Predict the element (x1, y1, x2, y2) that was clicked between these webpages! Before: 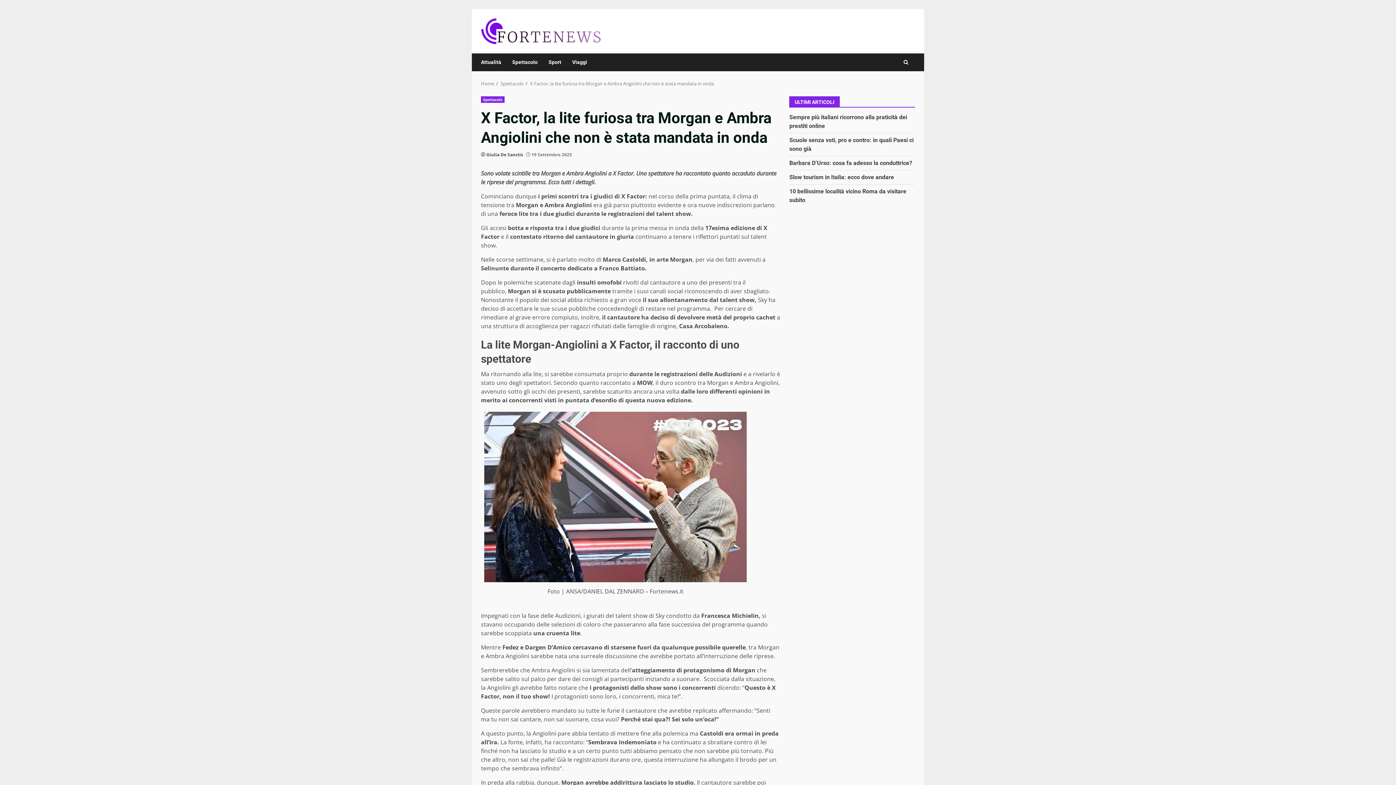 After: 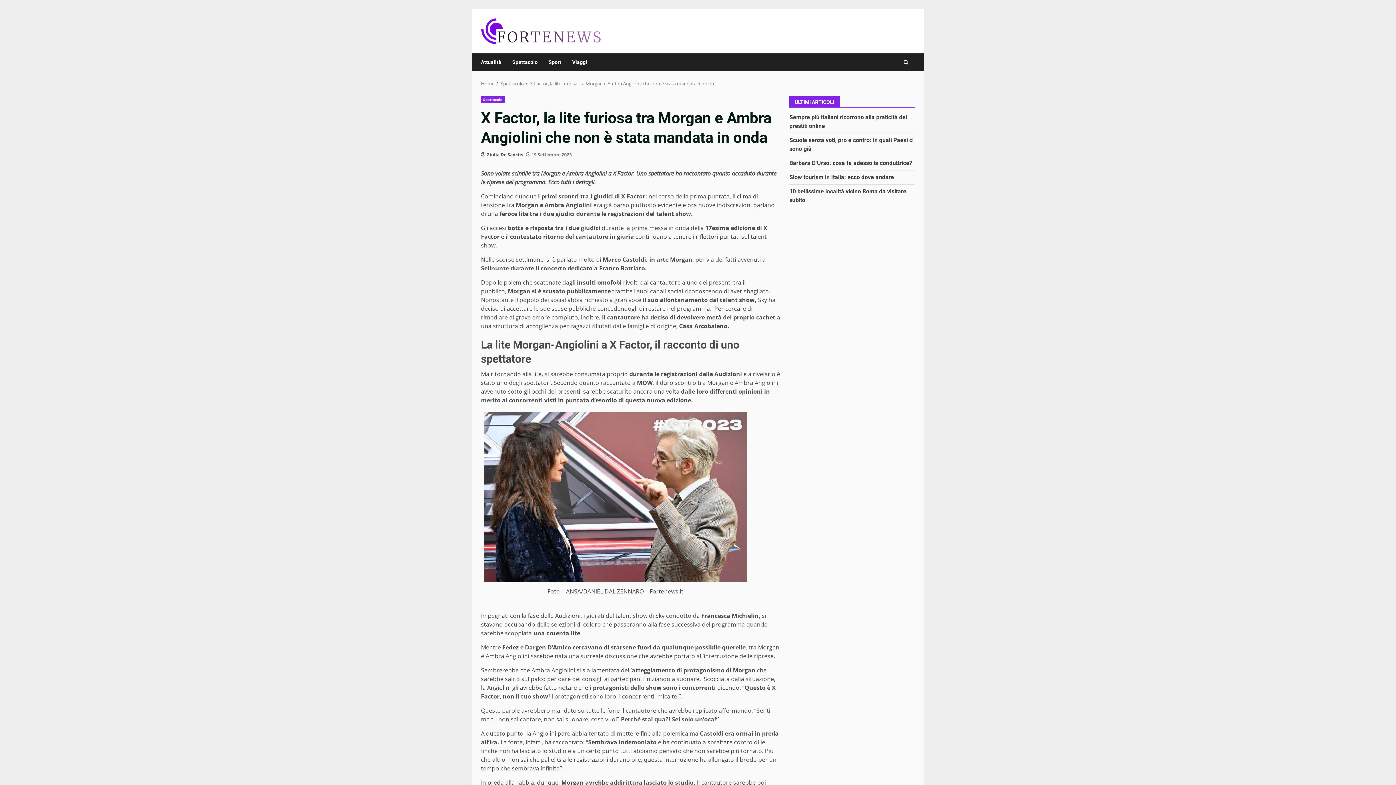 Action: label: X Factor, la lite furiosa tra Morgan e Ambra Angiolini che non è stata mandata in onda bbox: (530, 80, 714, 86)